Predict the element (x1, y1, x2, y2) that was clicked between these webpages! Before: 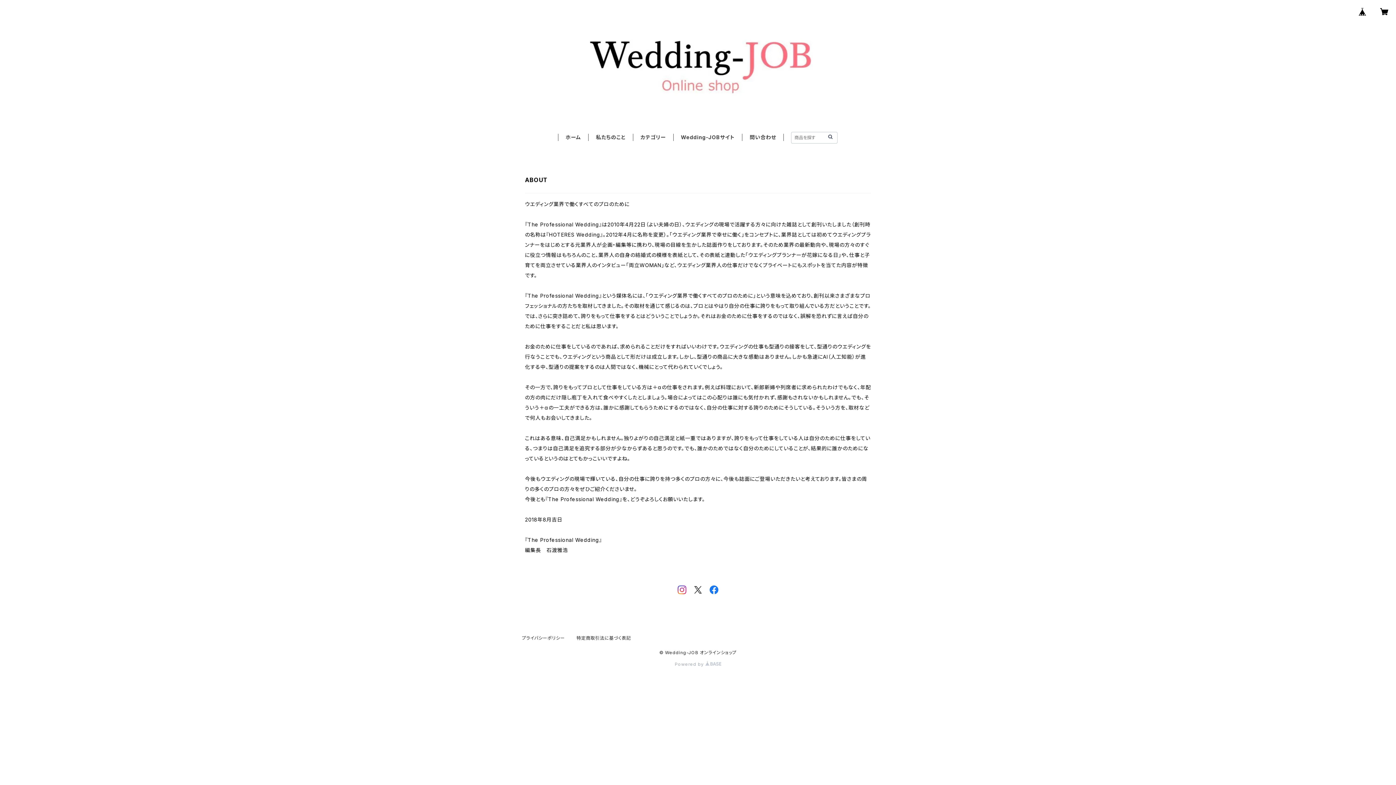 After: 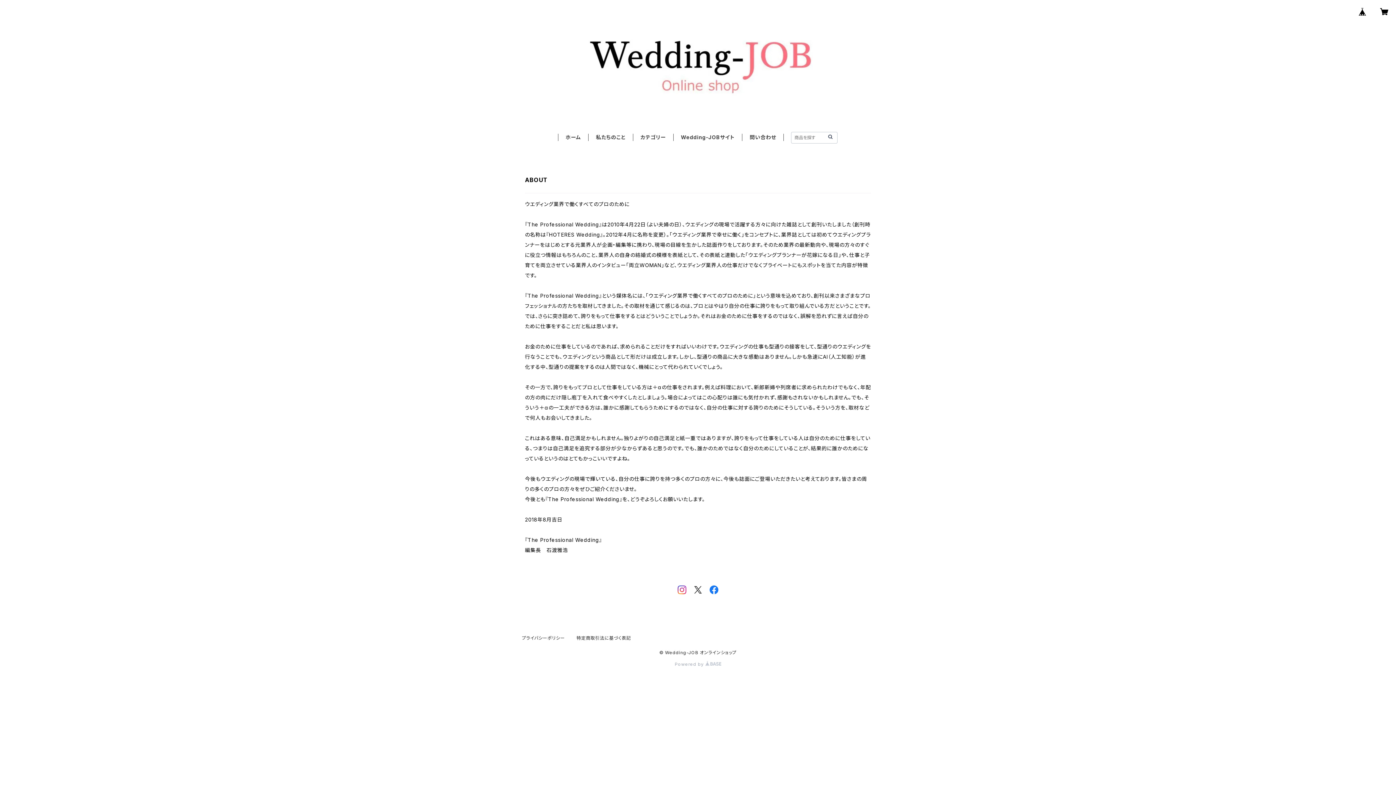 Action: bbox: (677, 585, 686, 598)